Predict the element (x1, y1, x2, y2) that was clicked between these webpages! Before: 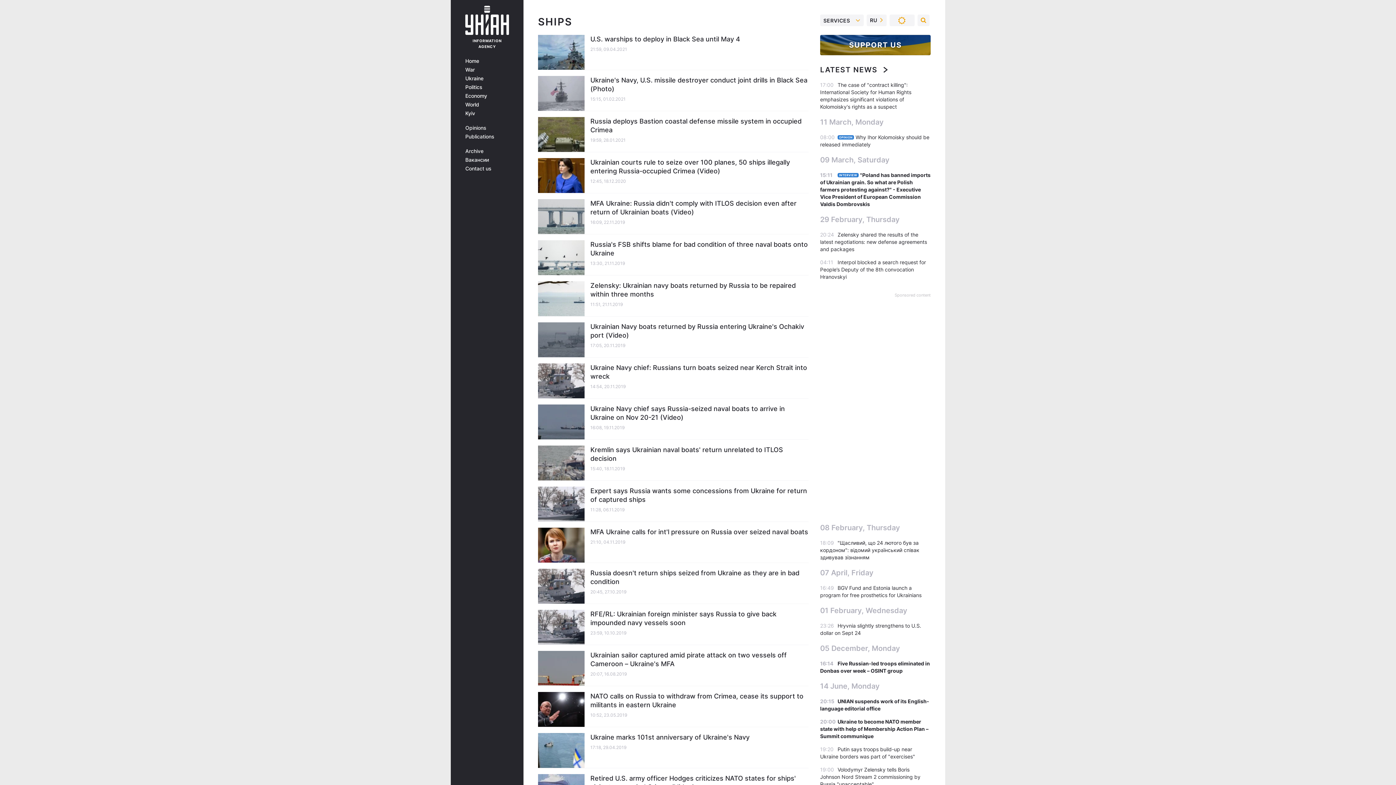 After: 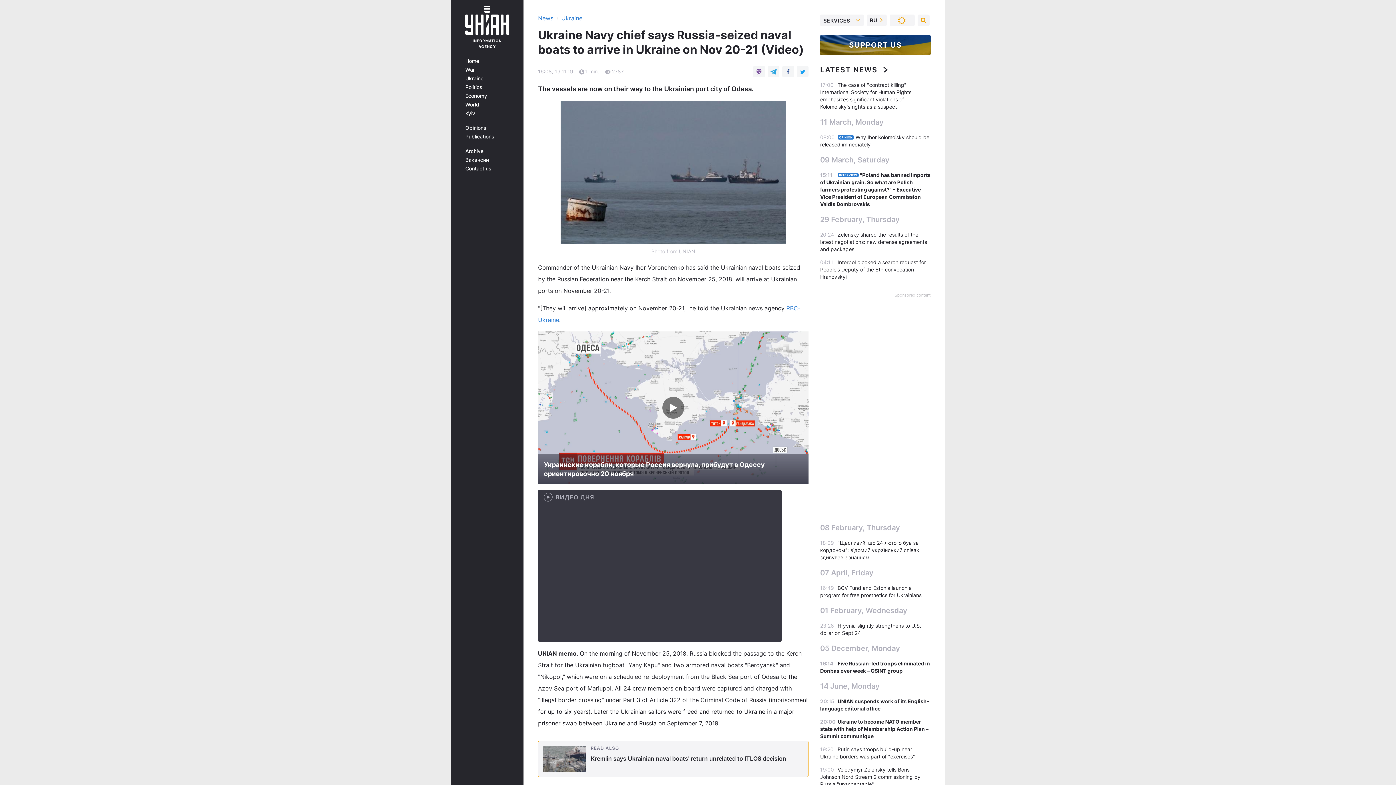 Action: bbox: (590, 404, 808, 422) label: Ukraine Navy chief says Russia-seized naval boats to arrive in Ukraine on Nov 20-21 (Video)